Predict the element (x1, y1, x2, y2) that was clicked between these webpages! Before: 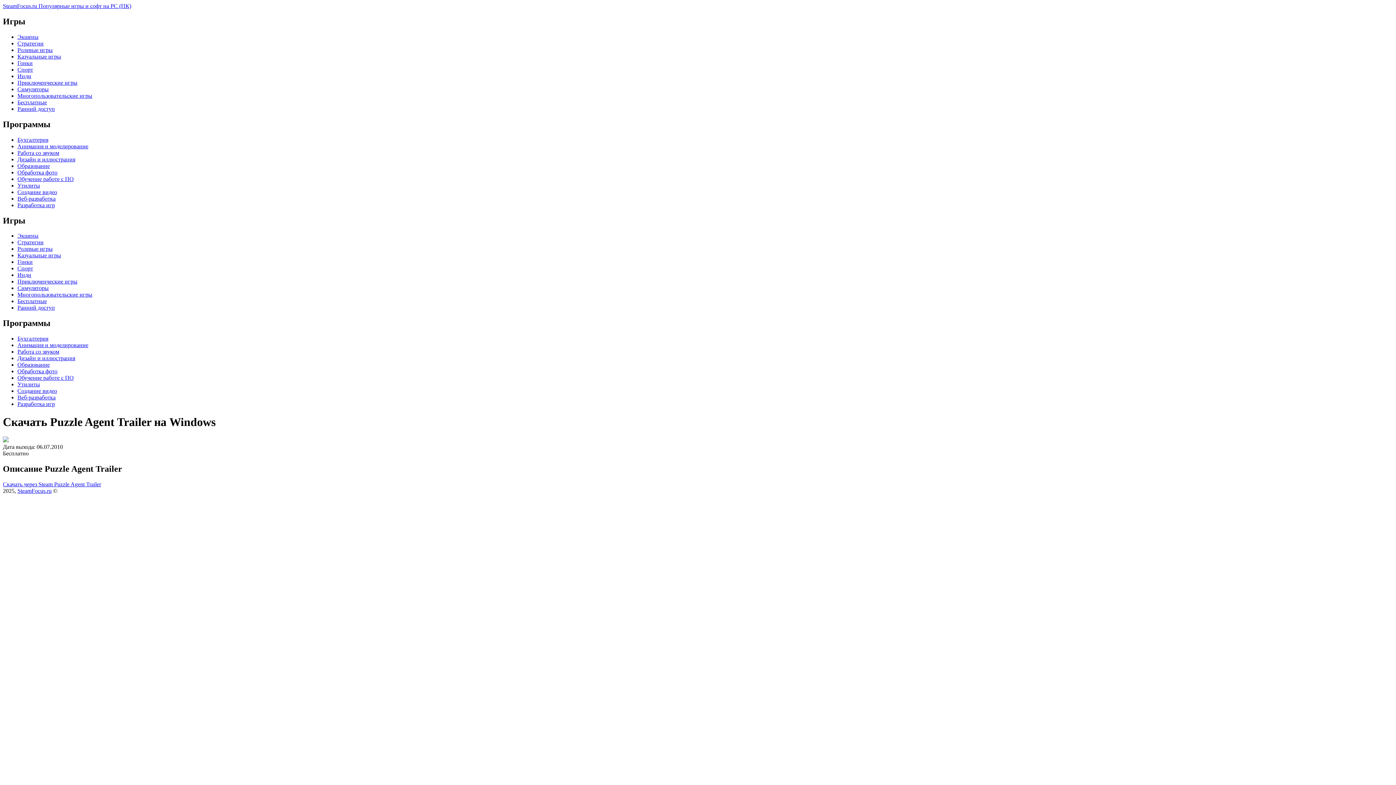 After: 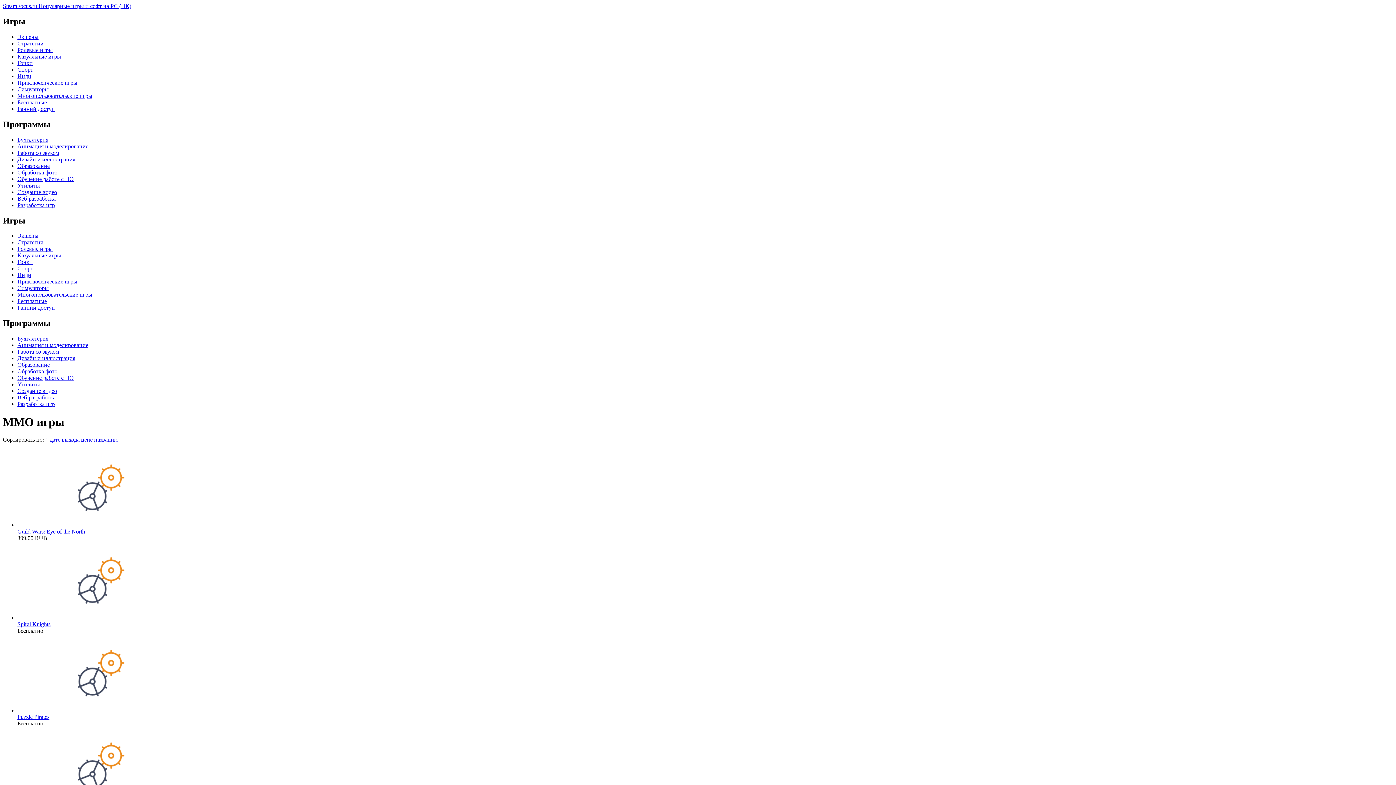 Action: label: Многопользовательские игры bbox: (17, 291, 92, 297)